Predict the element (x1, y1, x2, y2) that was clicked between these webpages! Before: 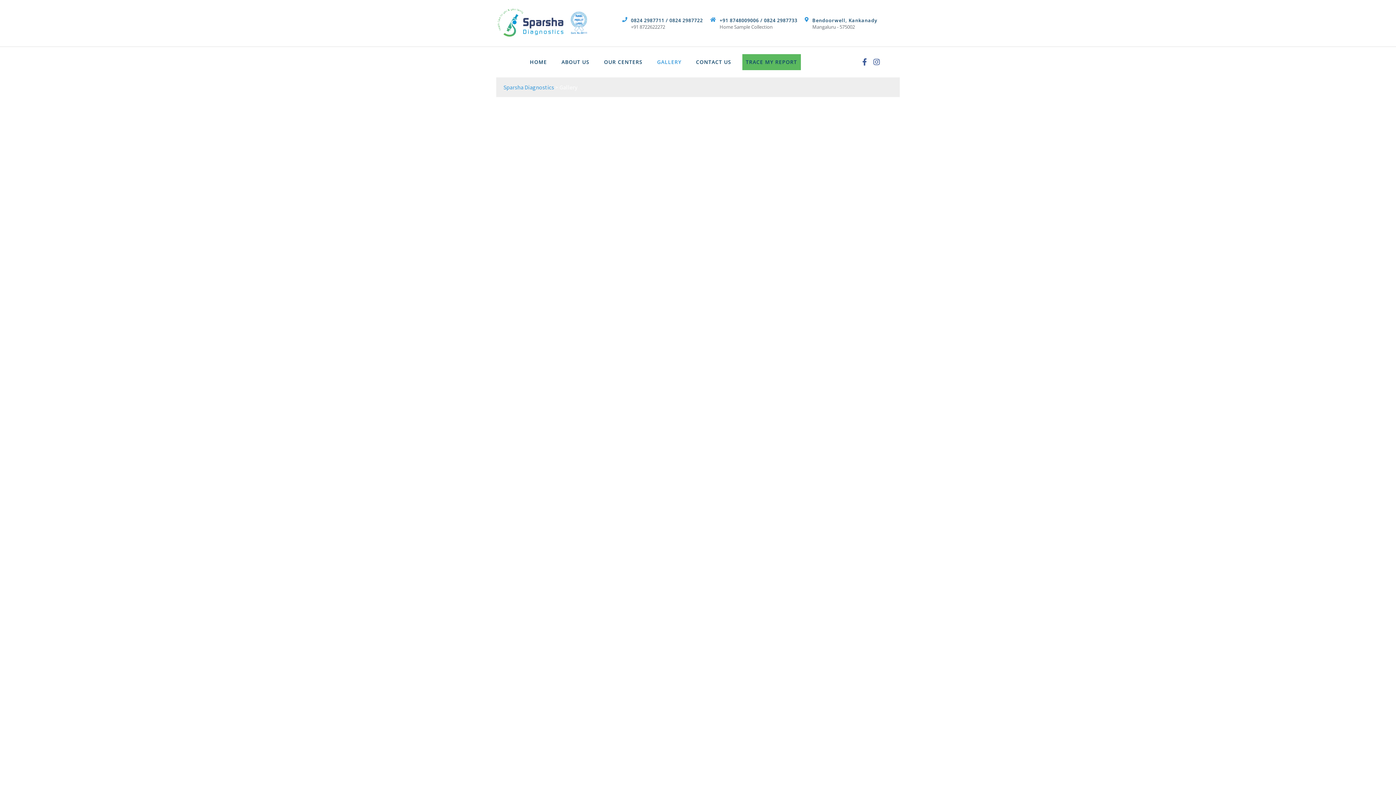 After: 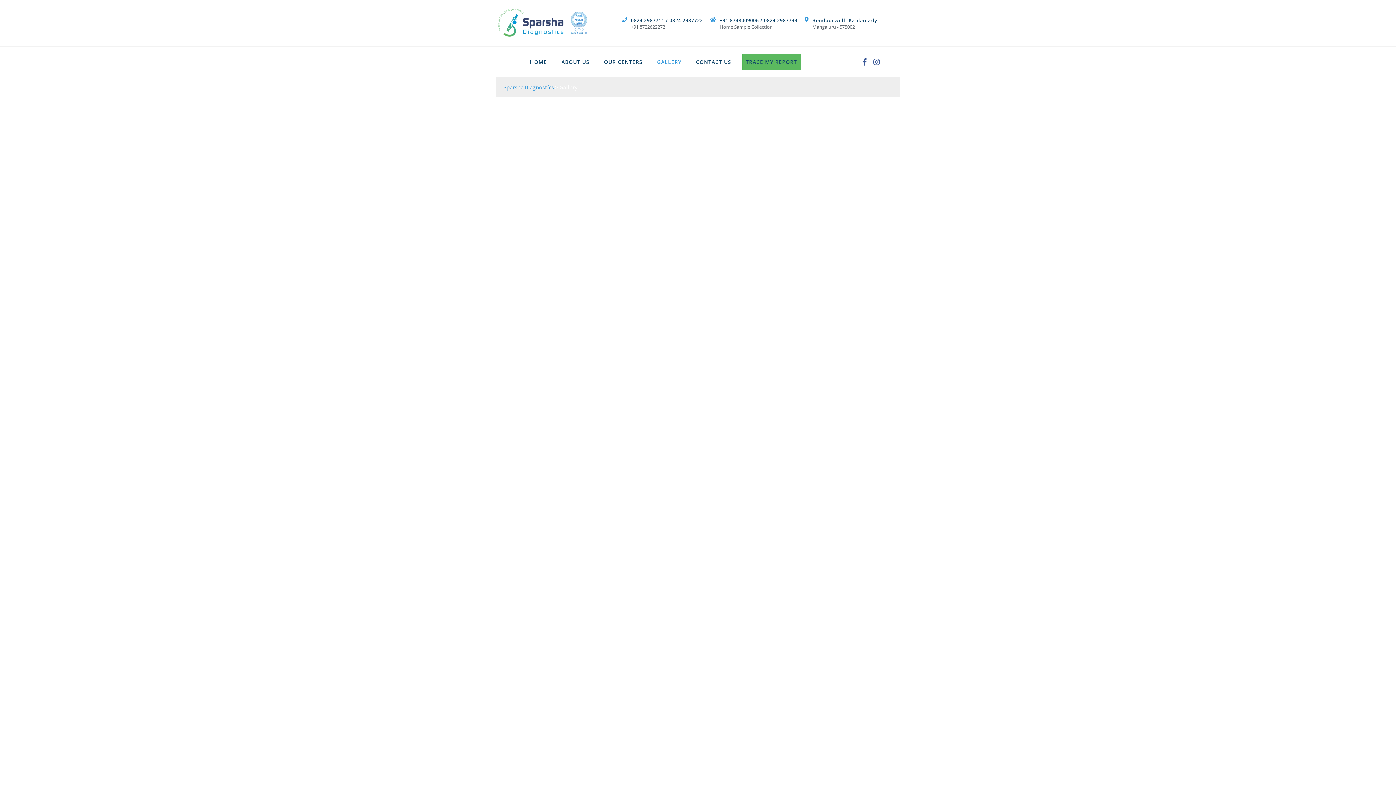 Action: label: +91 8722622272 bbox: (631, 23, 665, 30)